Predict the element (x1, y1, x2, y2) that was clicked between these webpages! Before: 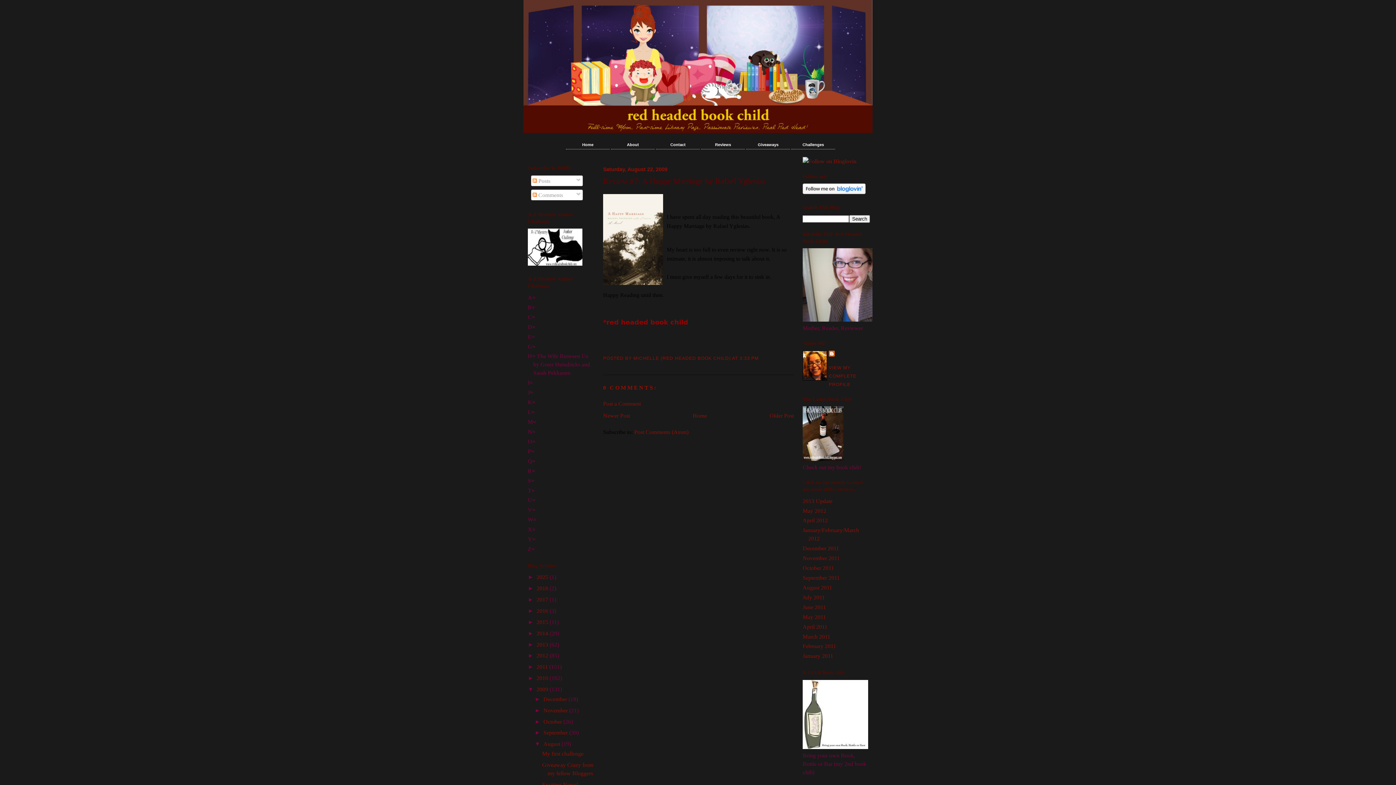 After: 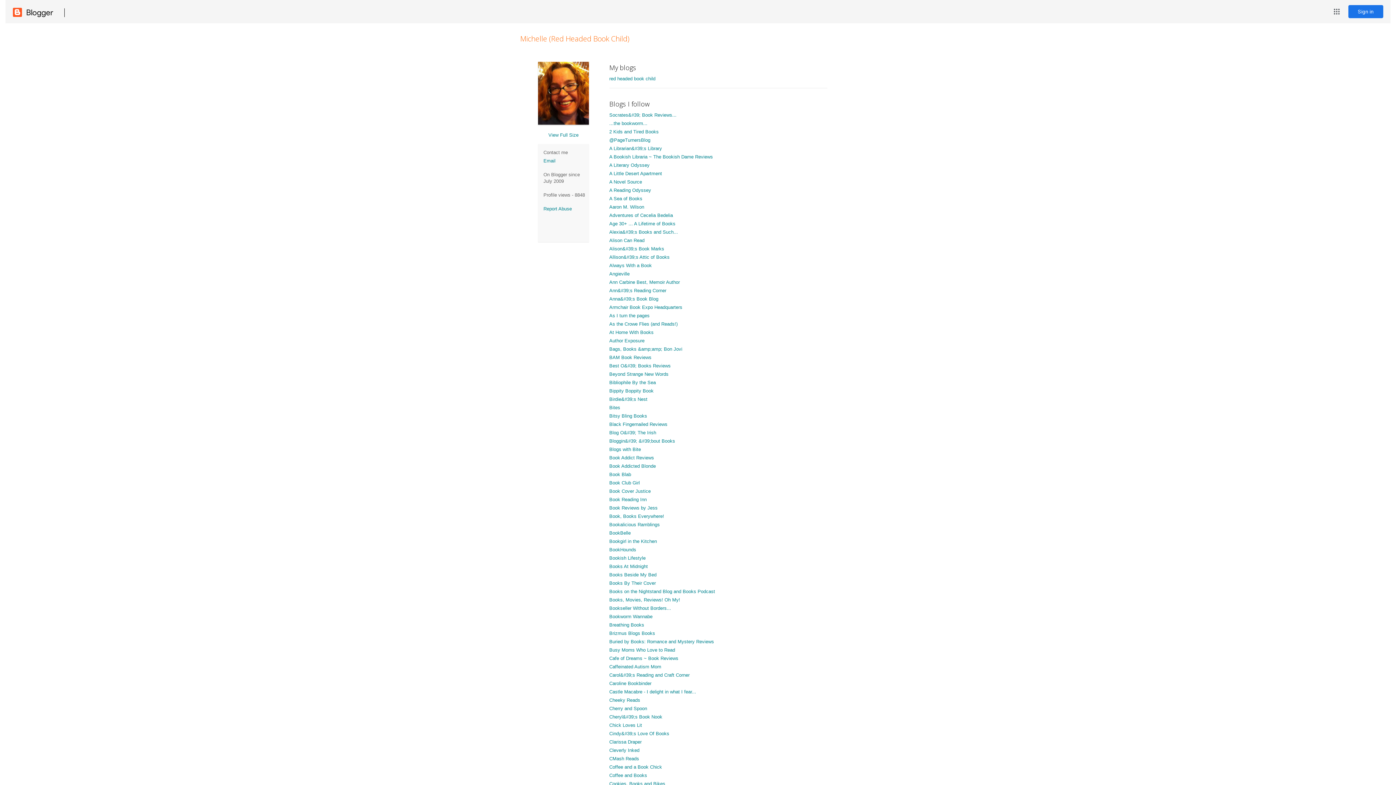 Action: bbox: (829, 350, 836, 358)